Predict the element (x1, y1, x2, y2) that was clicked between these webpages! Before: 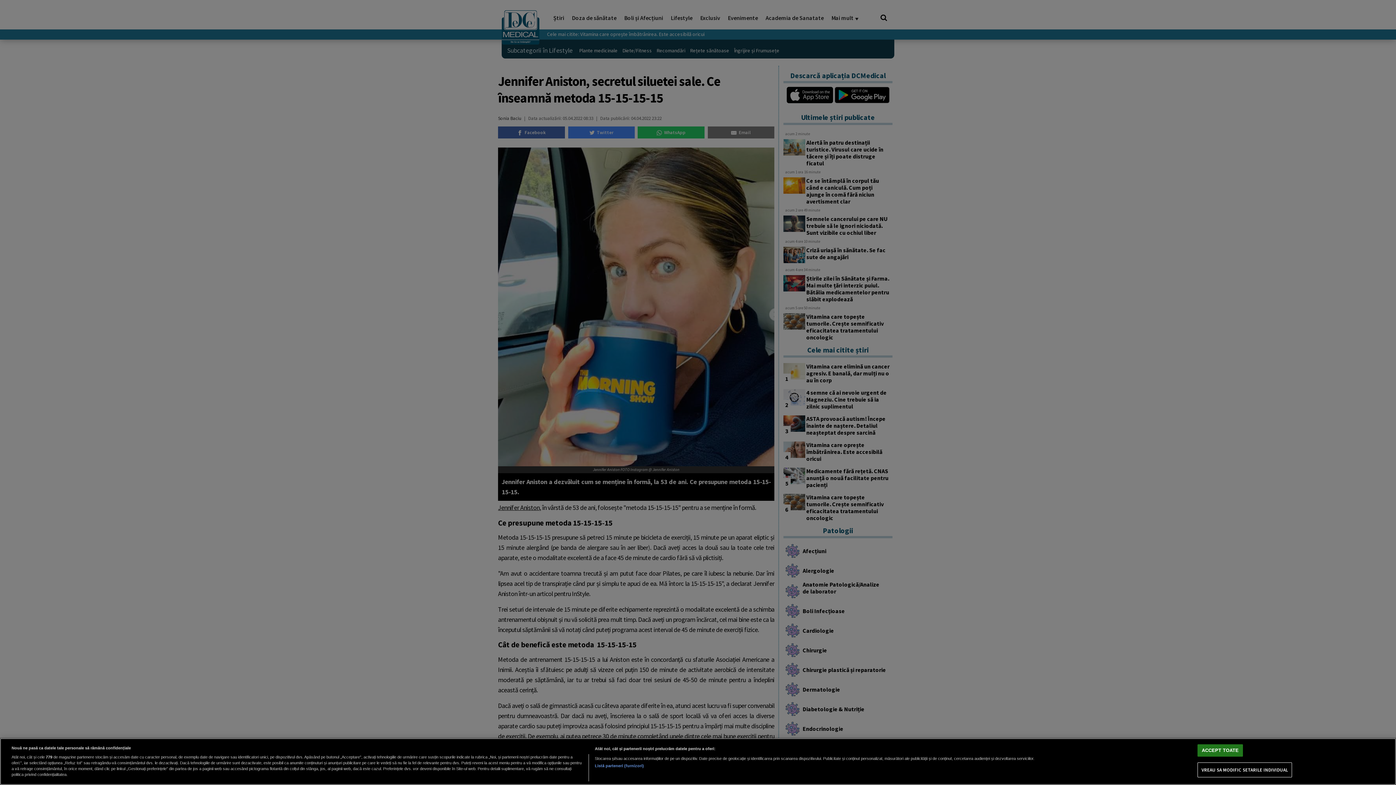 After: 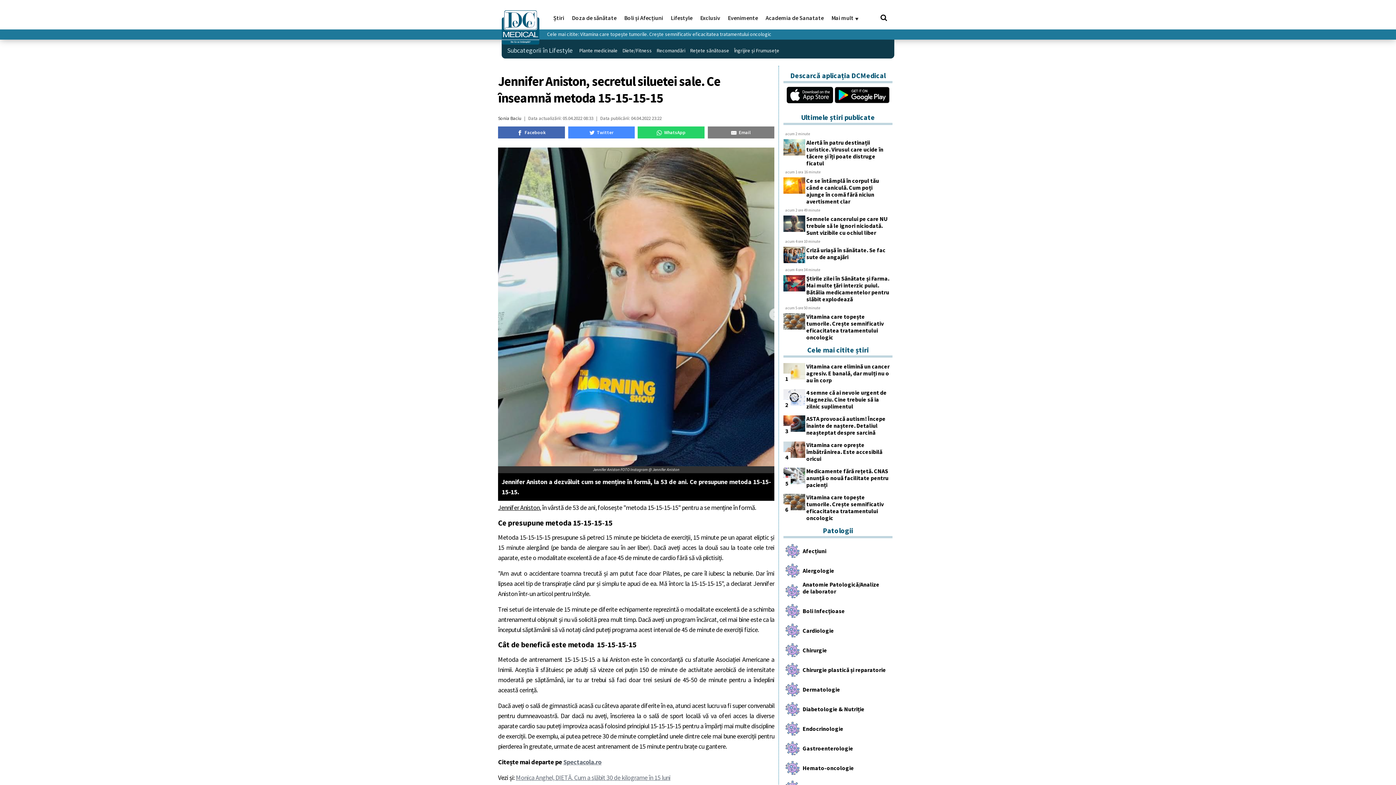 Action: label: ACCEPT TOATE bbox: (1197, 744, 1243, 757)